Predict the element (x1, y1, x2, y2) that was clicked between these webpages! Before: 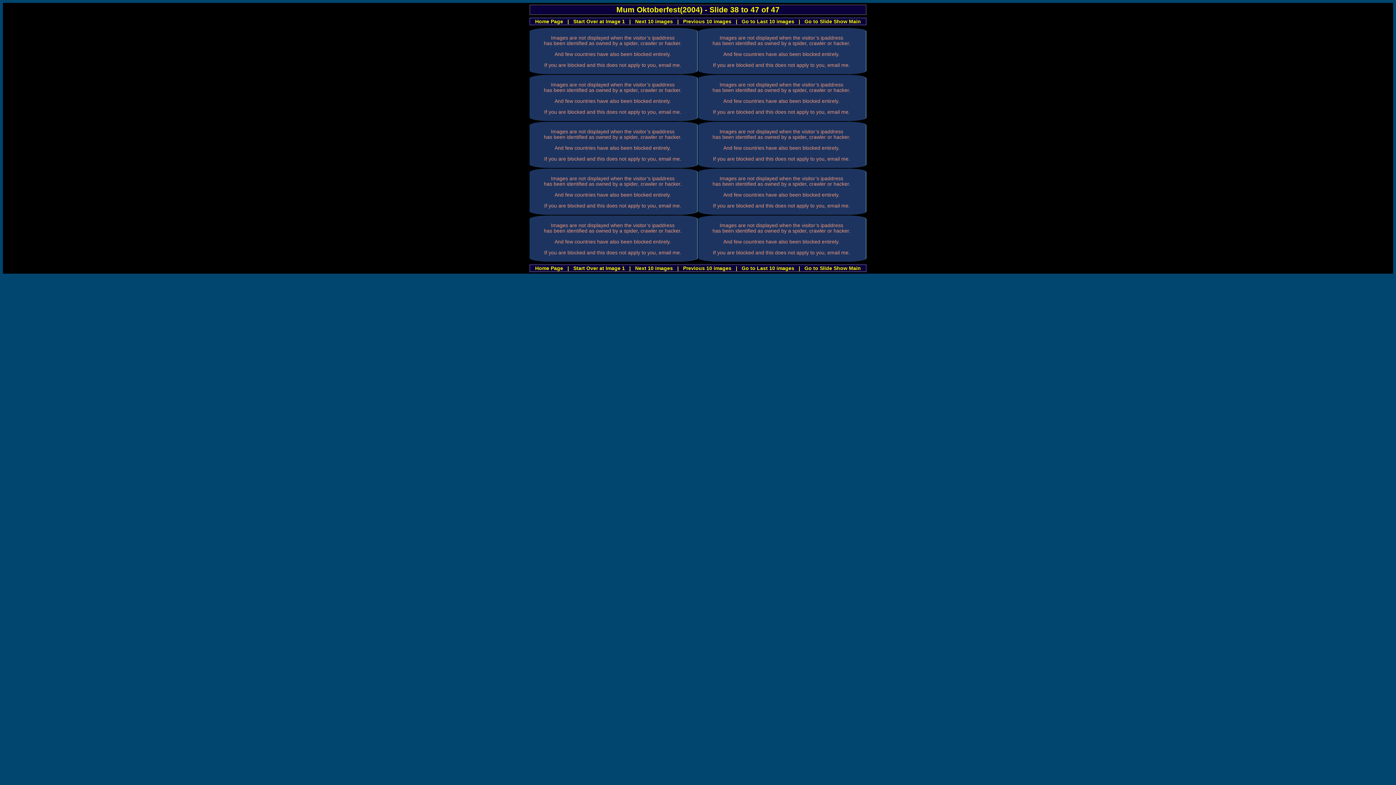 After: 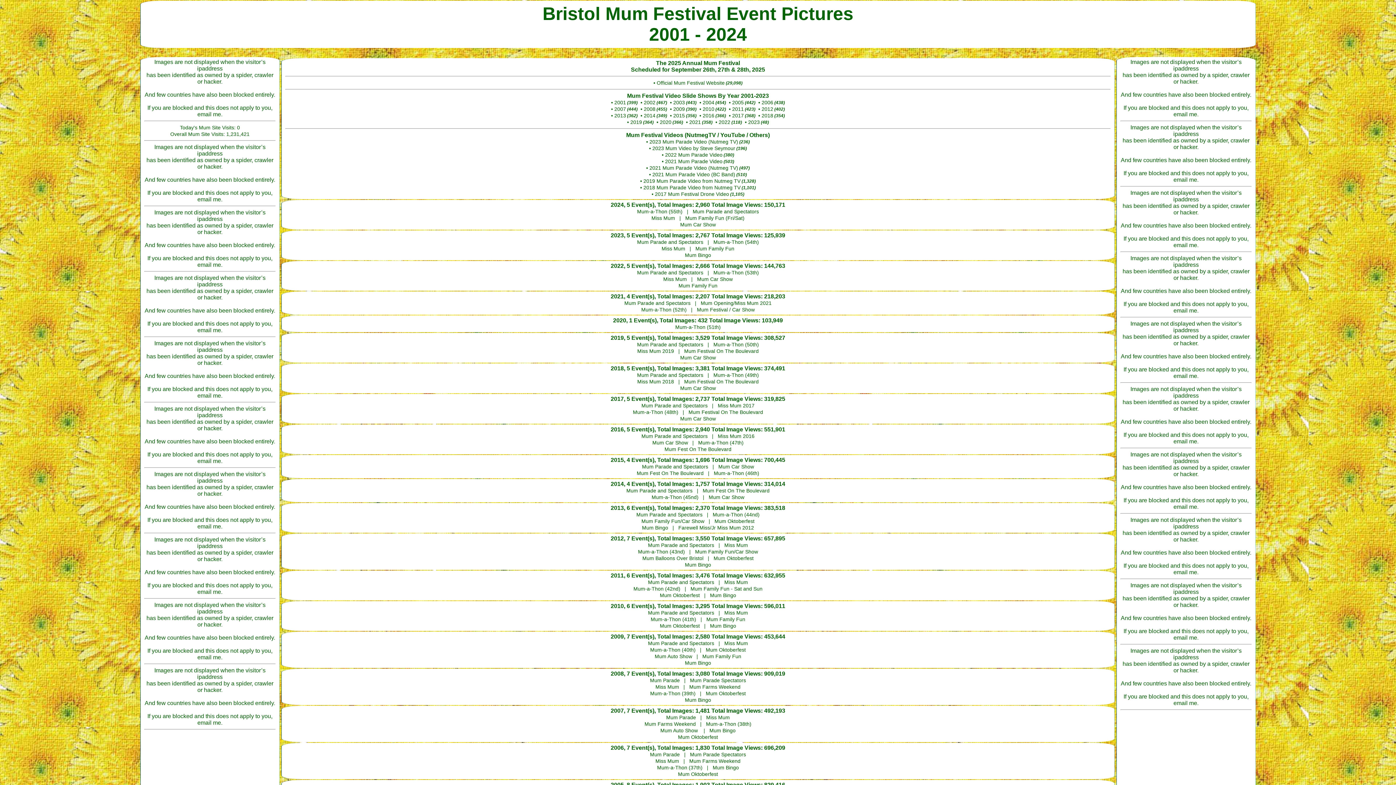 Action: bbox: (804, 265, 861, 271) label: Go to Slide Show Main